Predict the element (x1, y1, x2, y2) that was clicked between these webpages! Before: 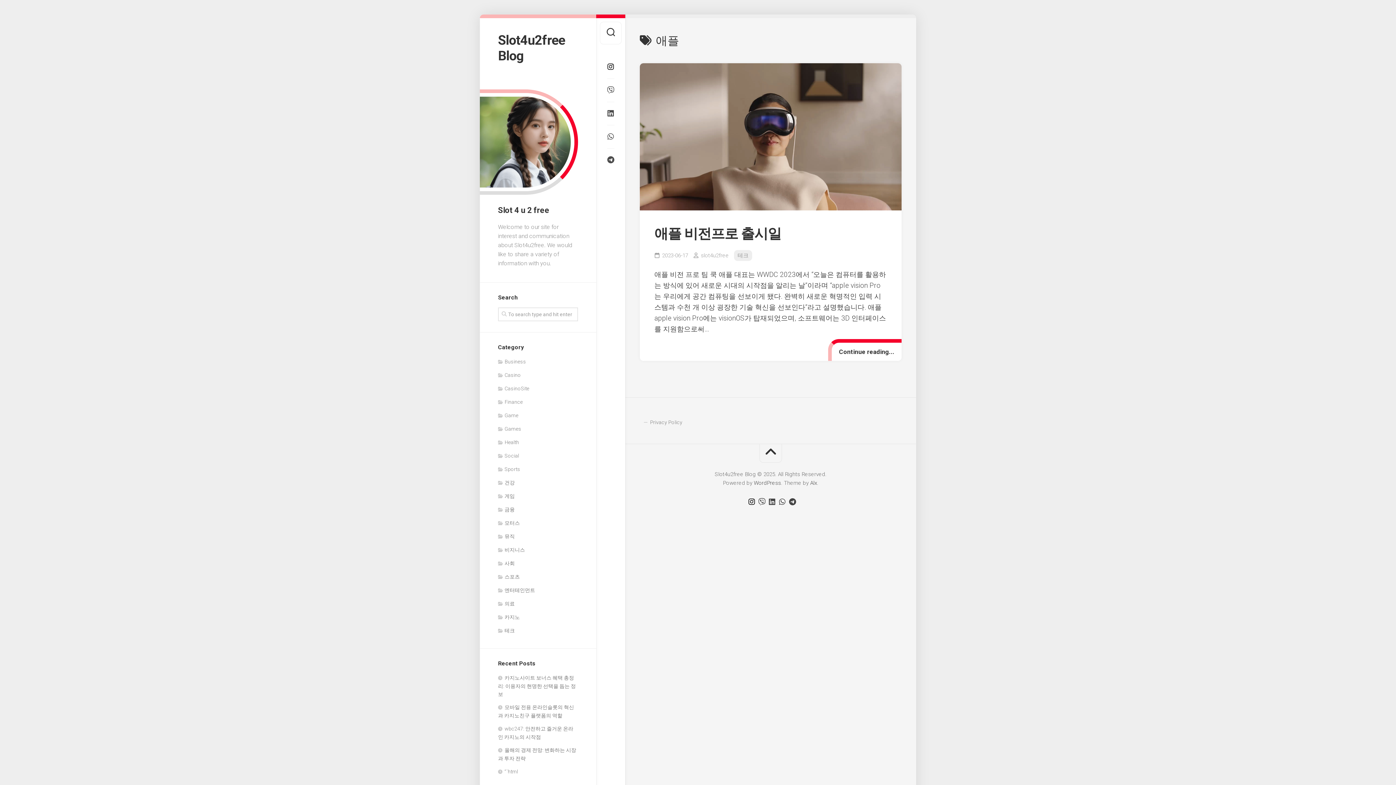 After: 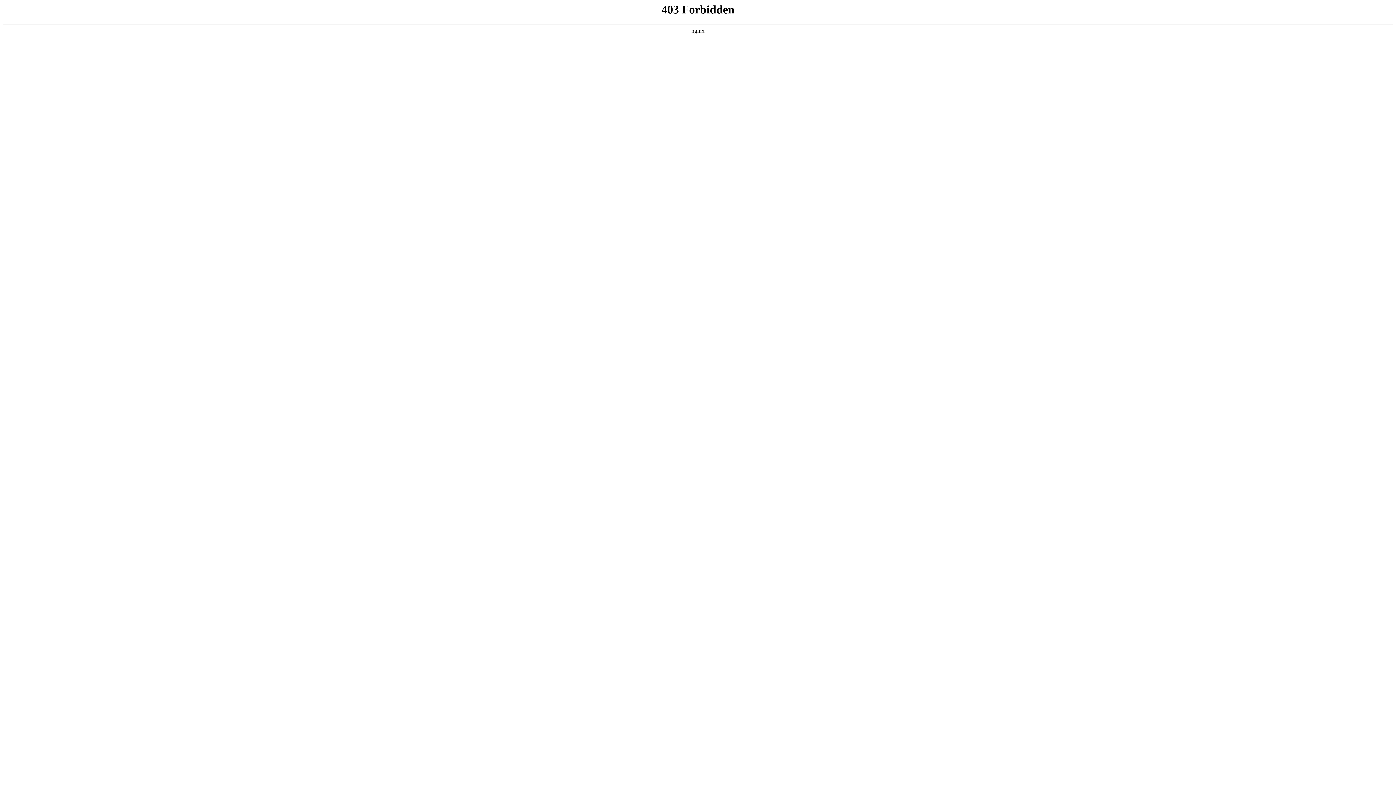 Action: label: WordPress bbox: (754, 480, 781, 486)